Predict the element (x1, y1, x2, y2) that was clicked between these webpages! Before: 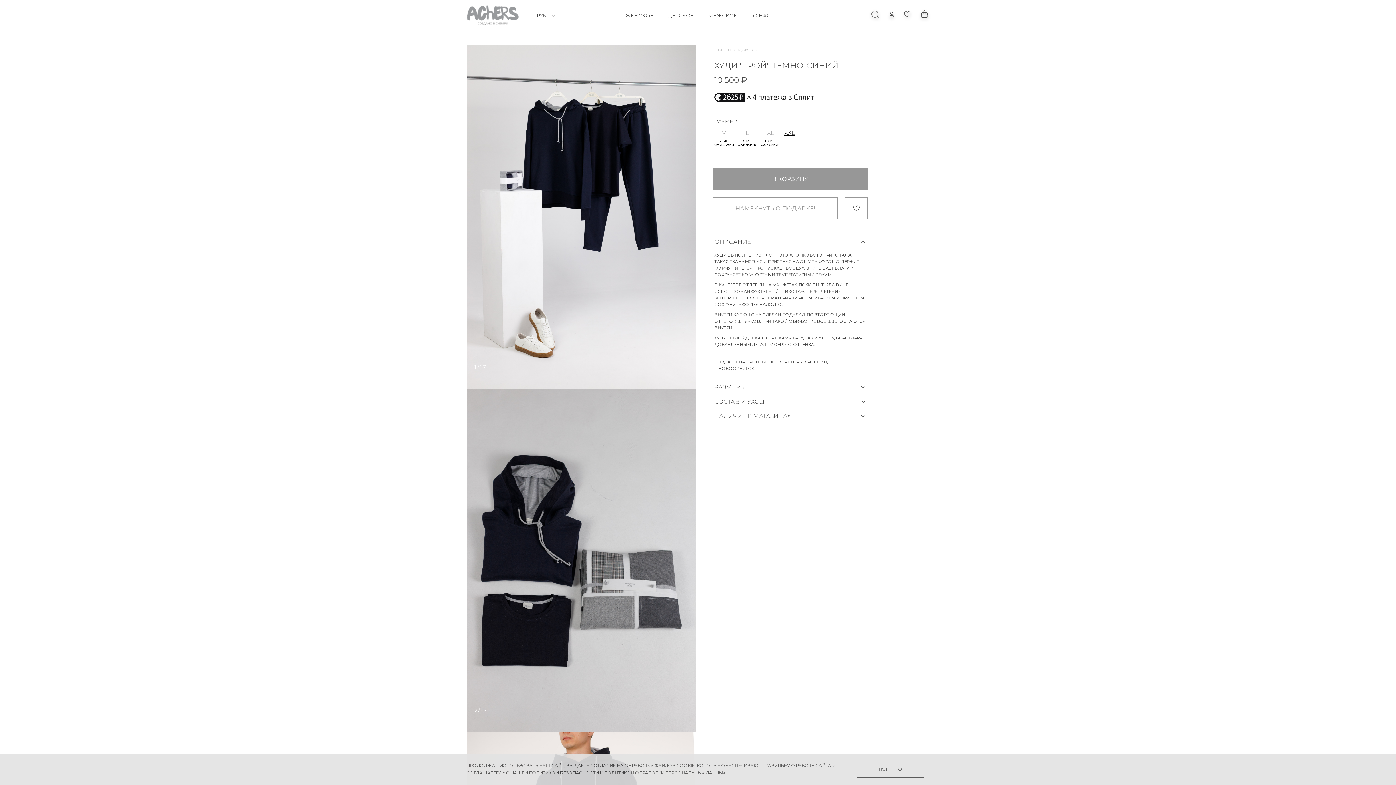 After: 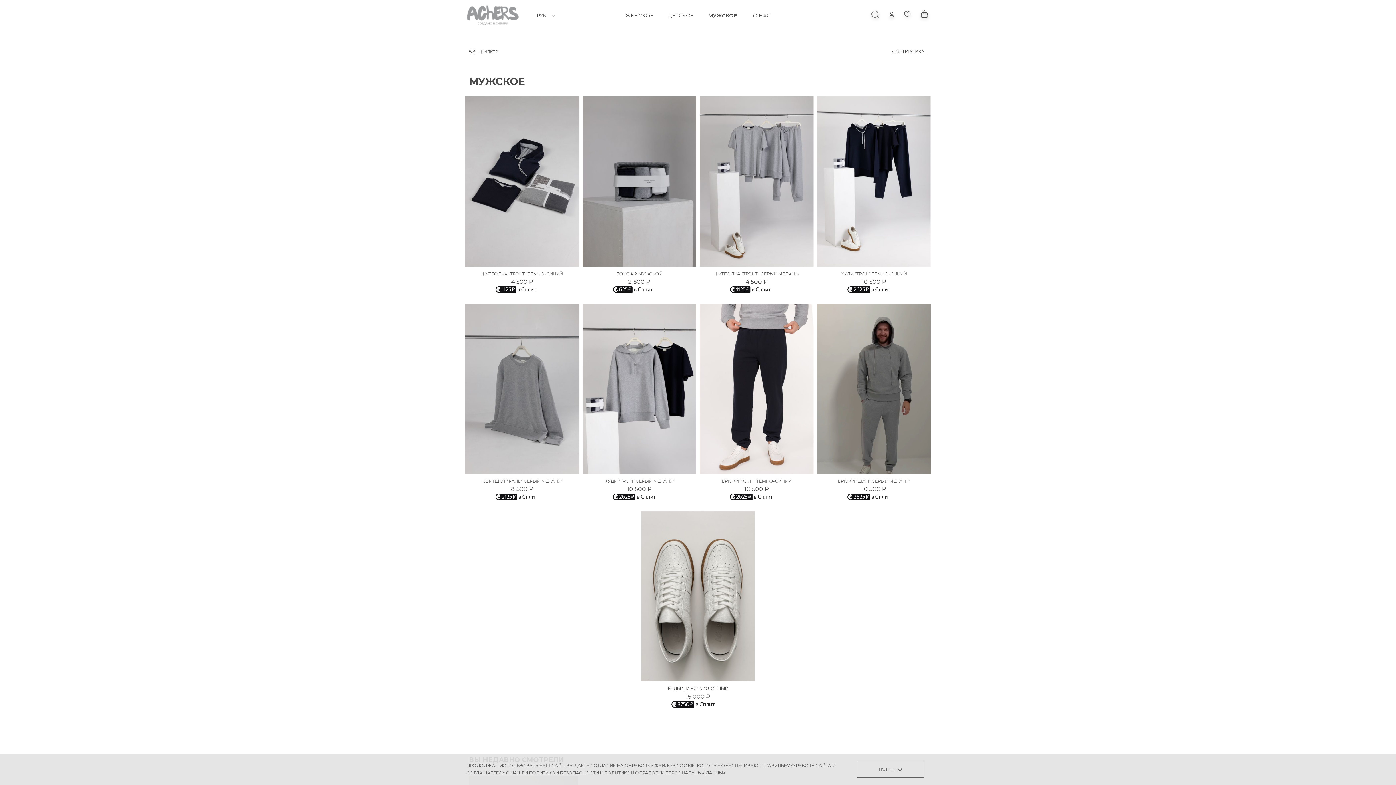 Action: label: МУЖСКОЕ bbox: (708, 12, 737, 19)